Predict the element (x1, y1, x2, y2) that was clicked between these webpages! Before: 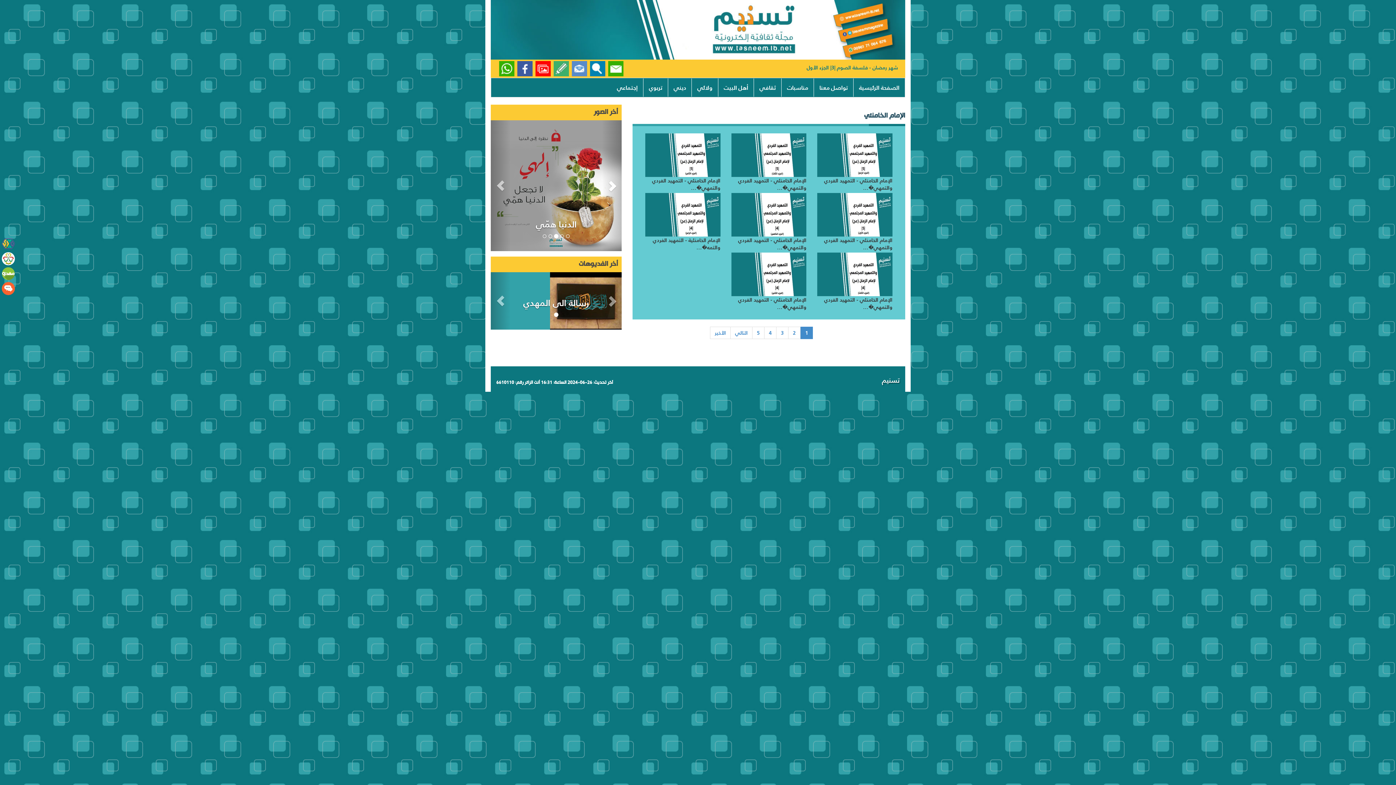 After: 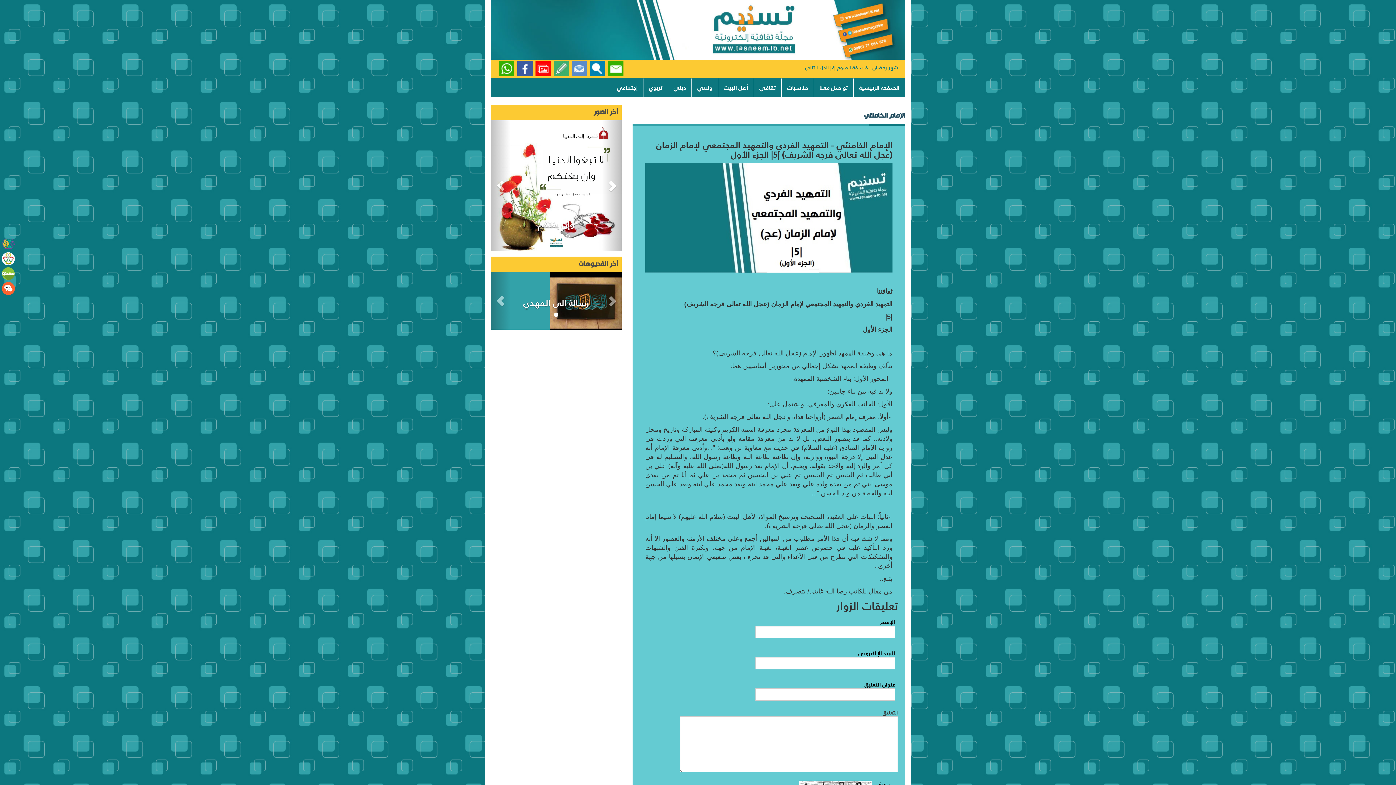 Action: bbox: (817, 193, 892, 236)